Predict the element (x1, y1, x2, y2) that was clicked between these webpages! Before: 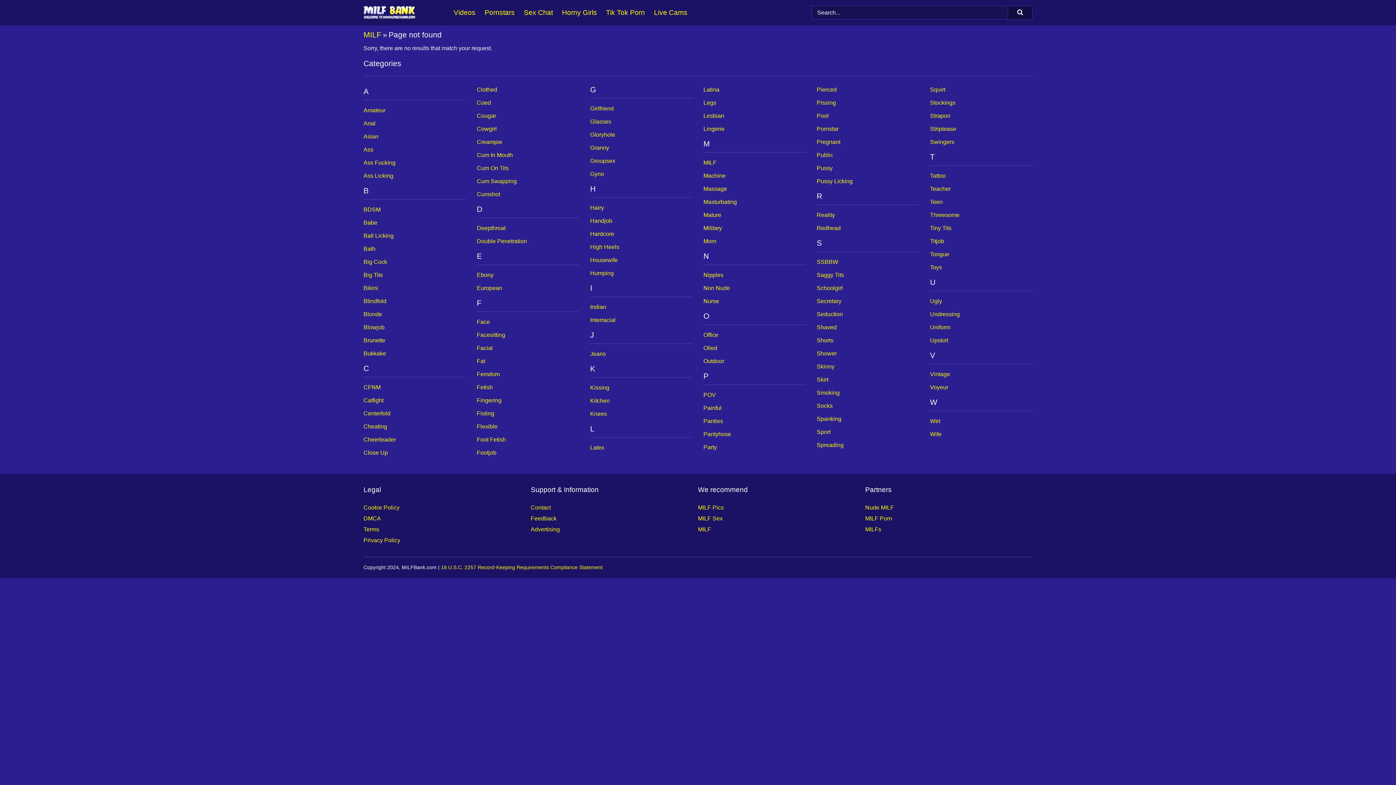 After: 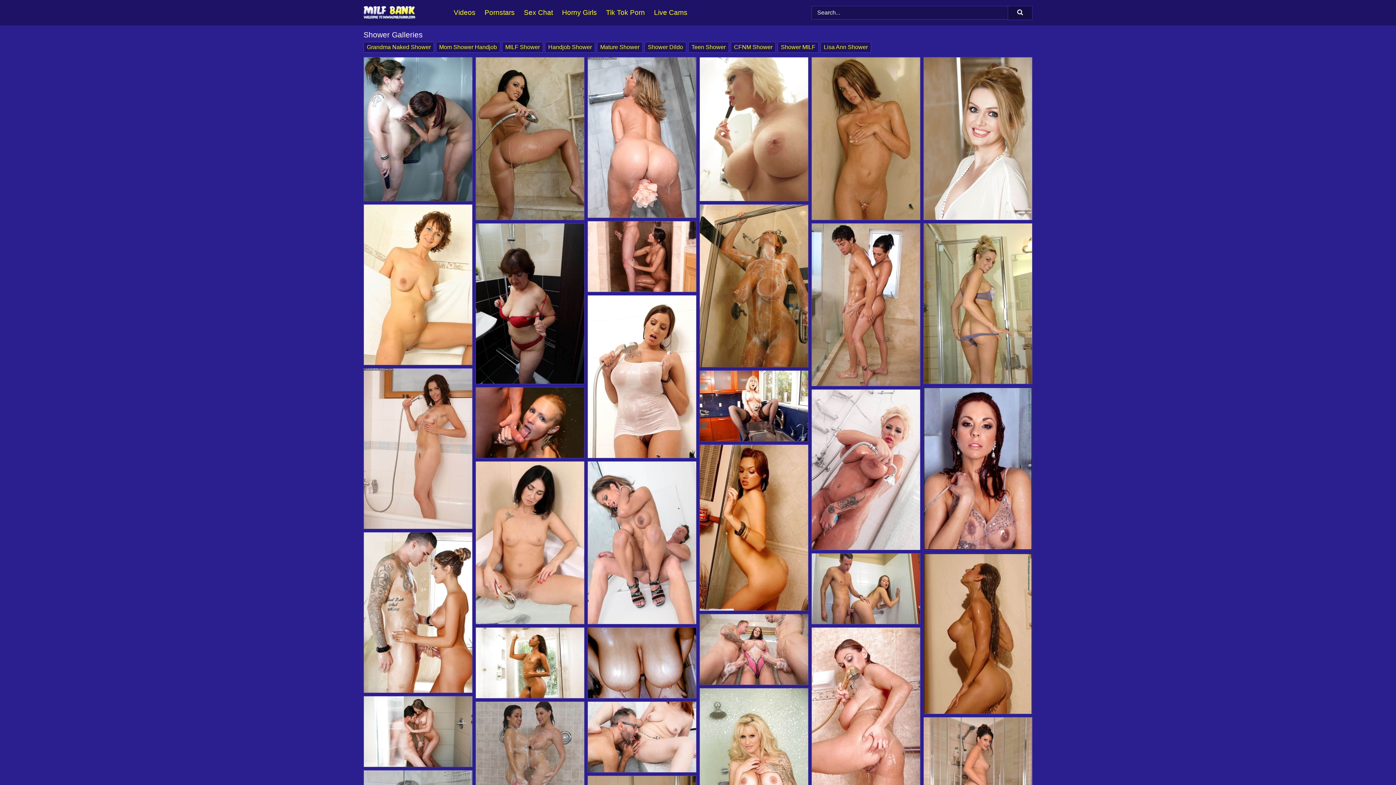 Action: bbox: (816, 350, 836, 356) label: Shower